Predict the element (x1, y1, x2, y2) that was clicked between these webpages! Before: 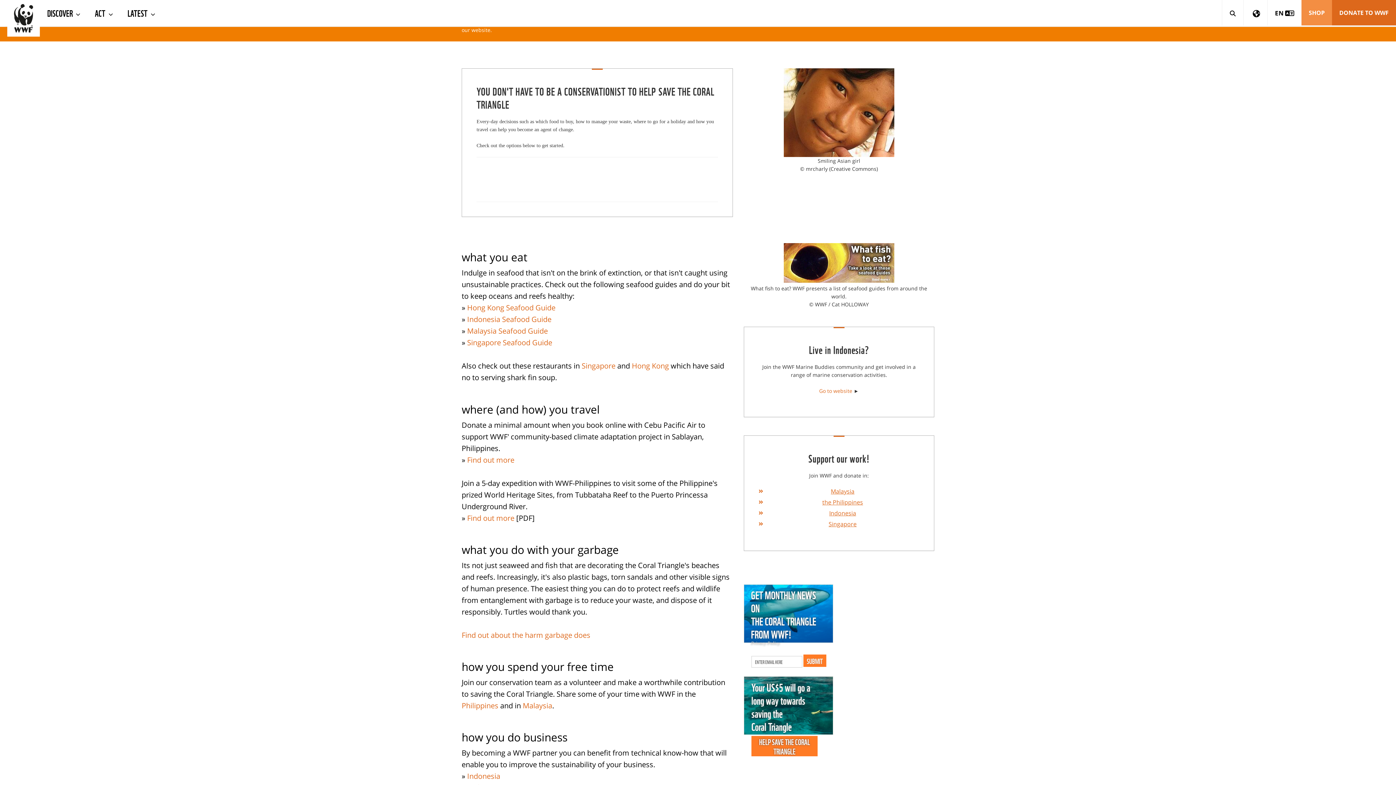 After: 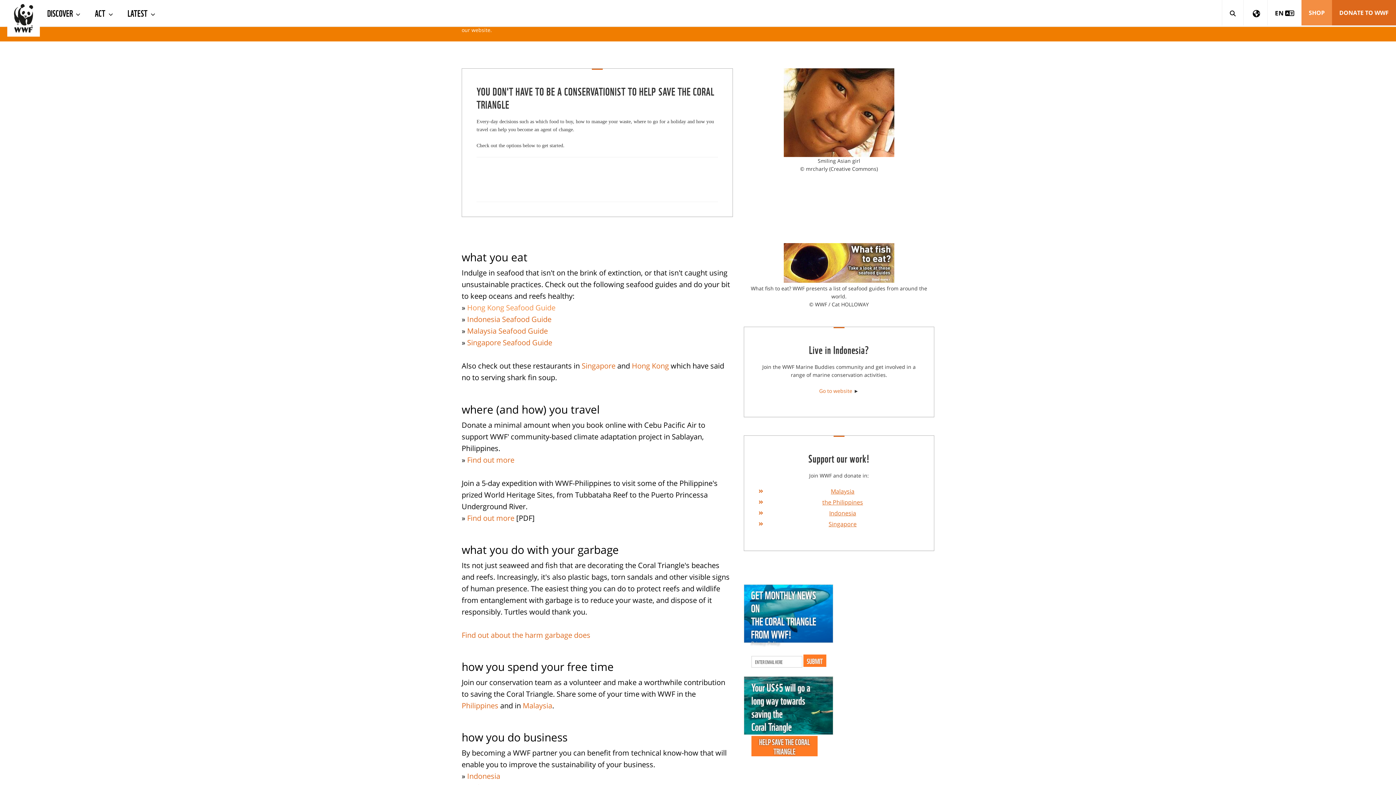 Action: bbox: (467, 302, 555, 312) label: Hong Kong Seafood Guide